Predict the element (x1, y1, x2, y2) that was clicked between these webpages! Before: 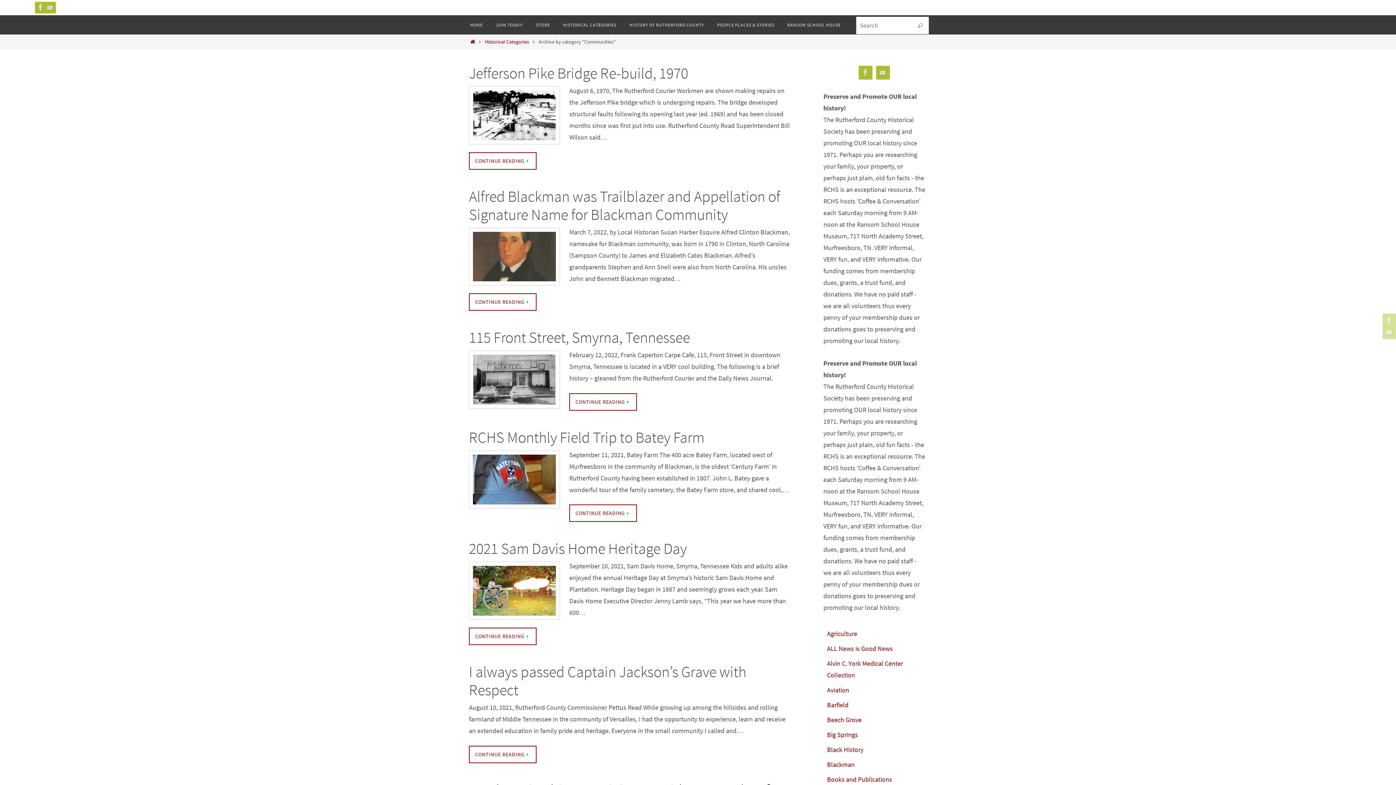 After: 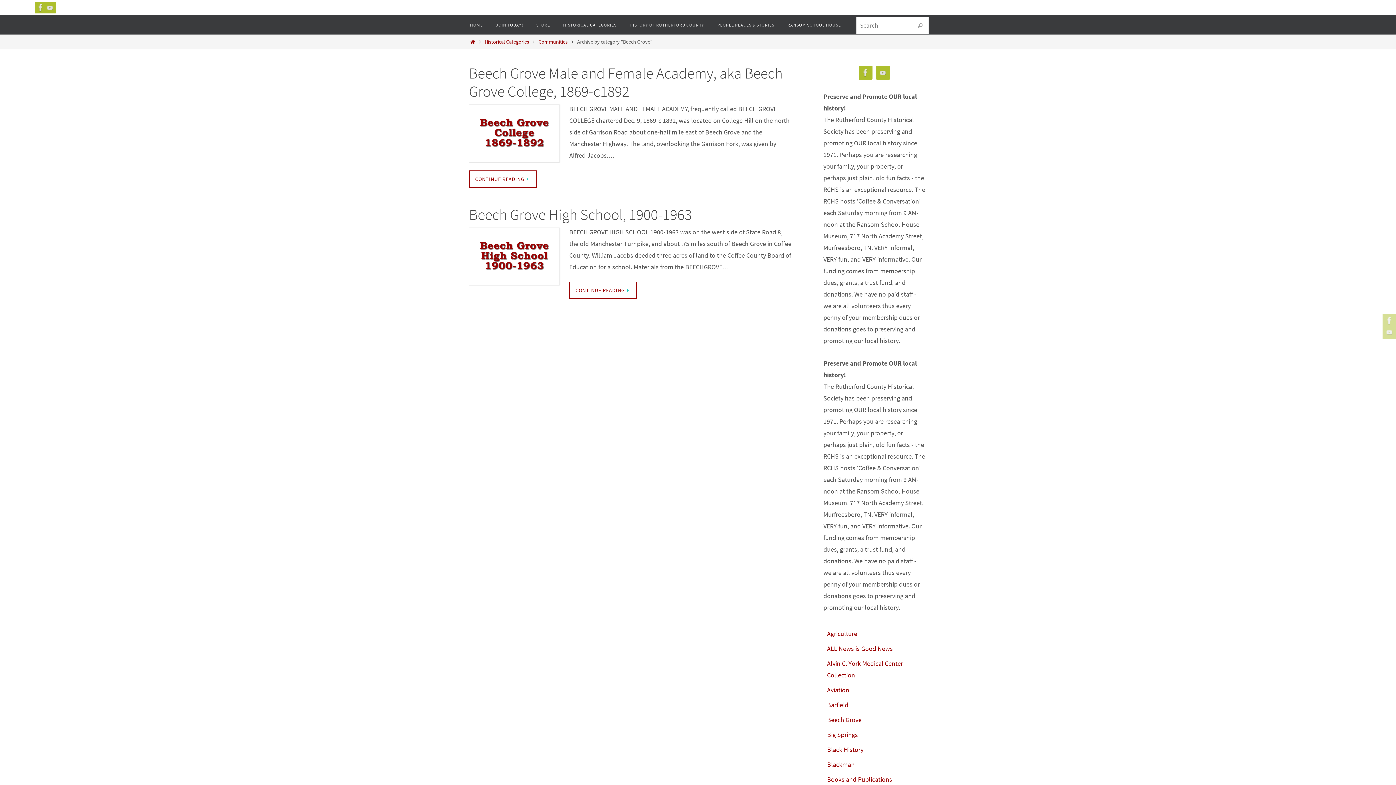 Action: label: Beech Grove bbox: (827, 716, 861, 724)